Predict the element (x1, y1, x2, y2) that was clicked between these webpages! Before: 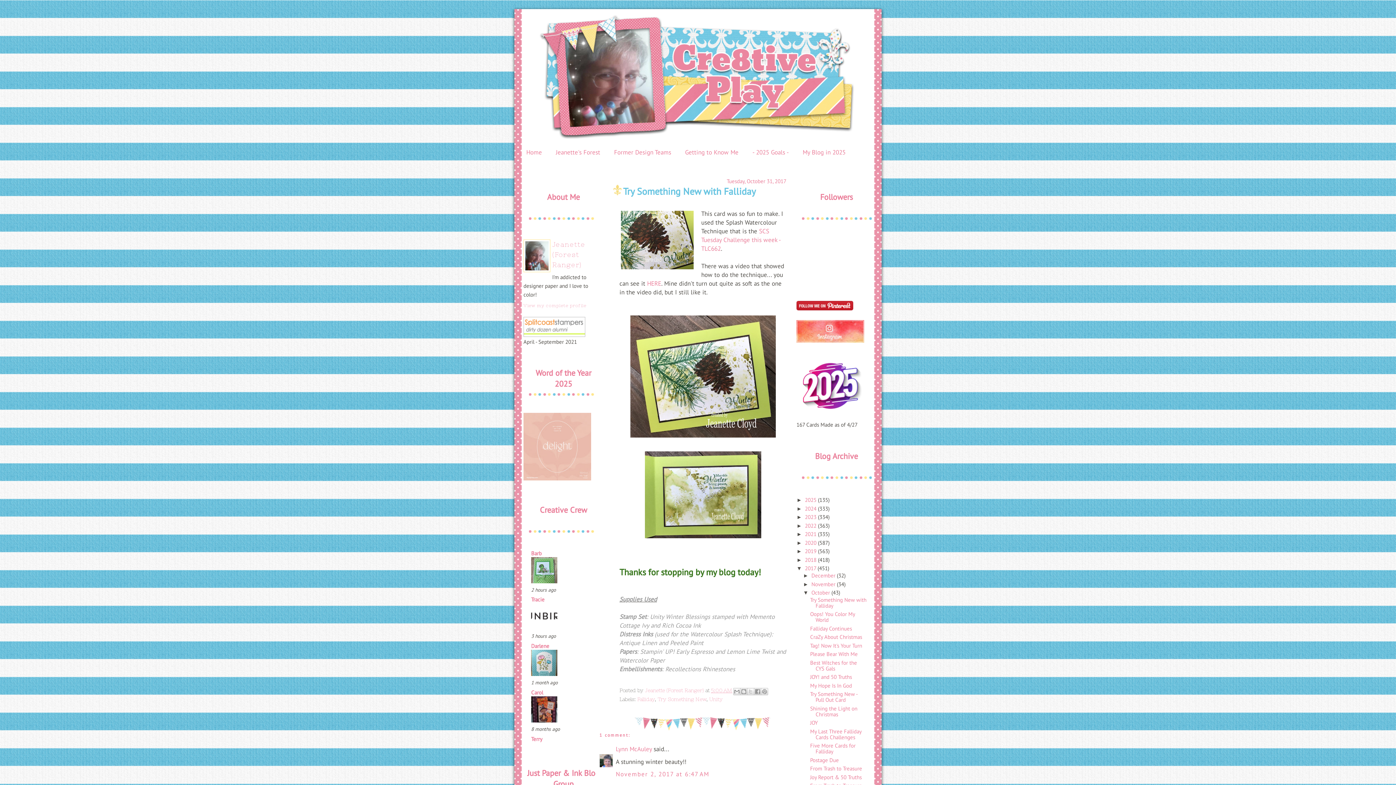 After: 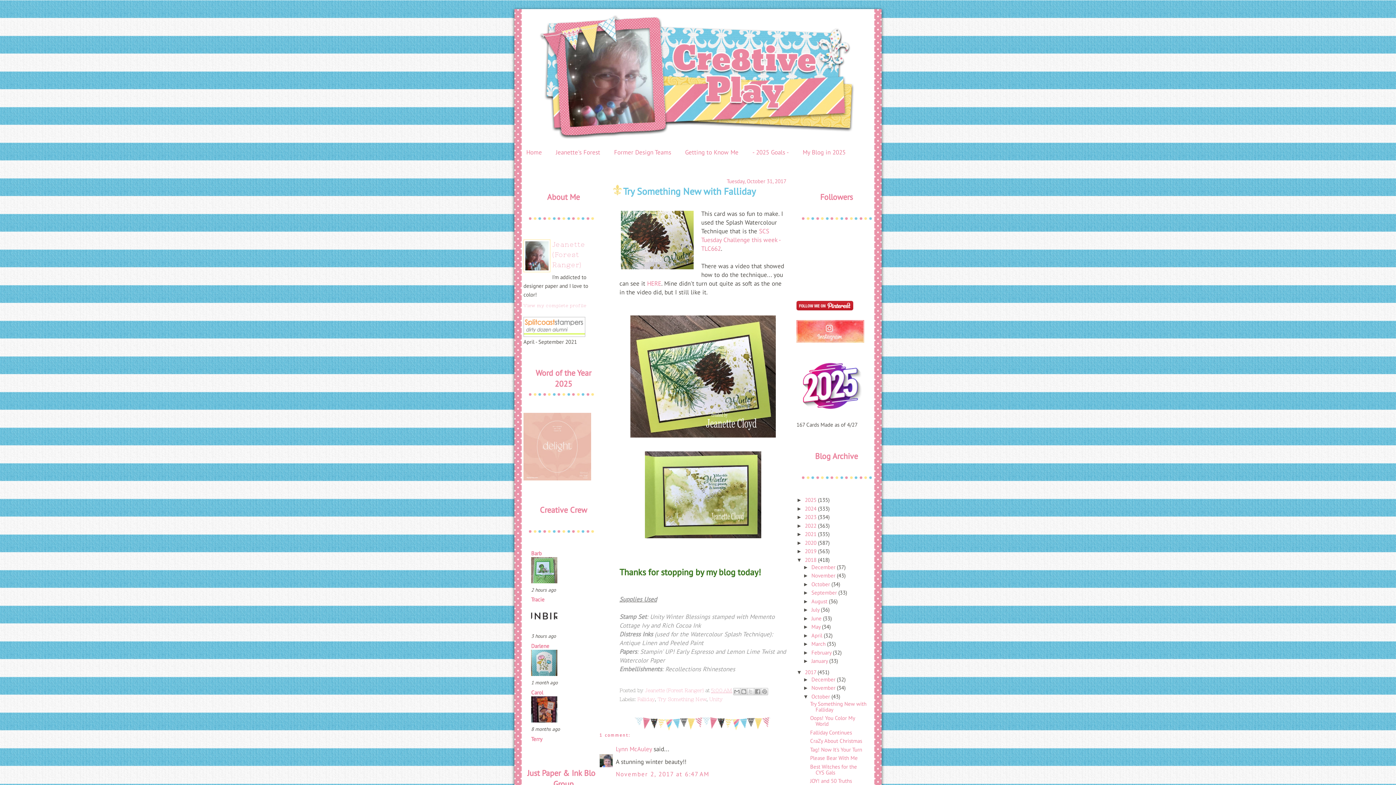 Action: bbox: (796, 557, 805, 563) label: ►  